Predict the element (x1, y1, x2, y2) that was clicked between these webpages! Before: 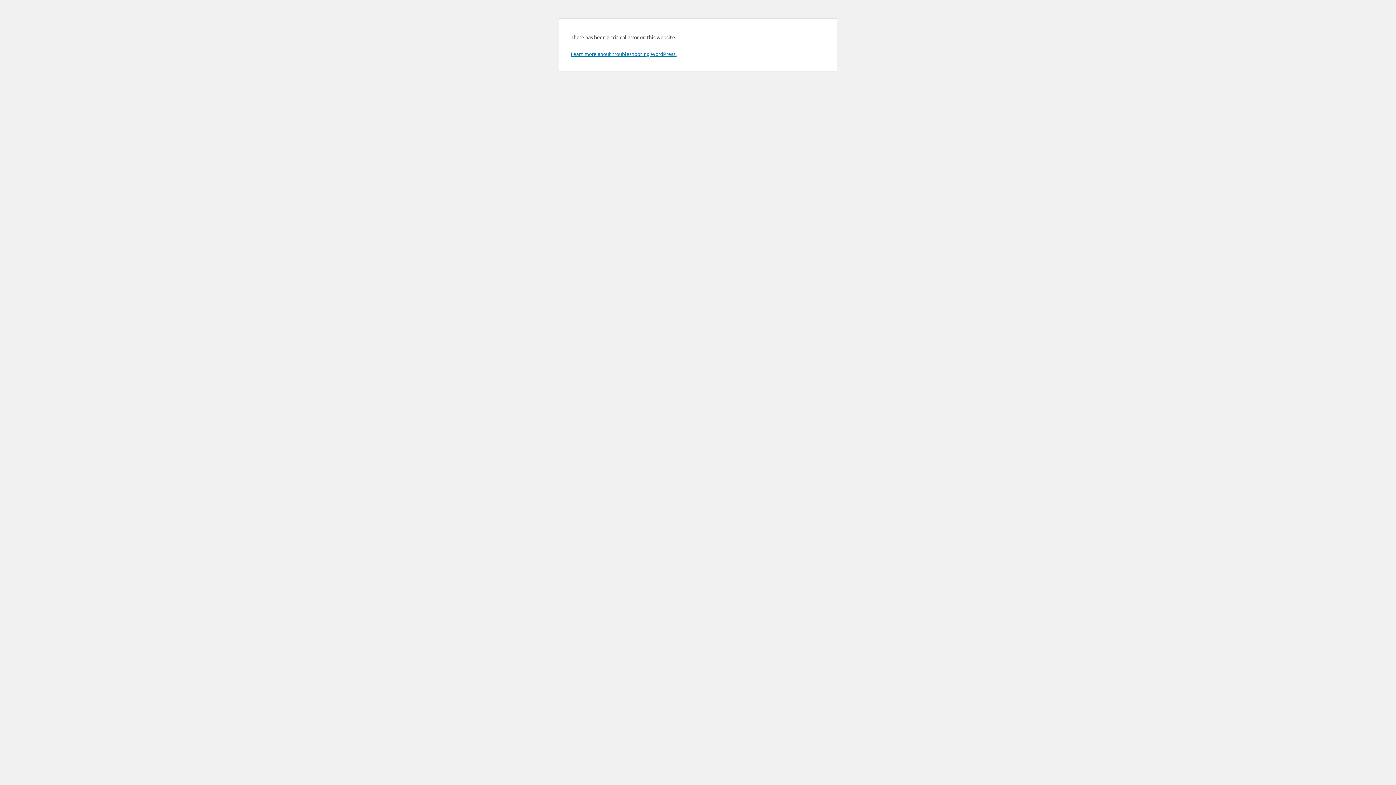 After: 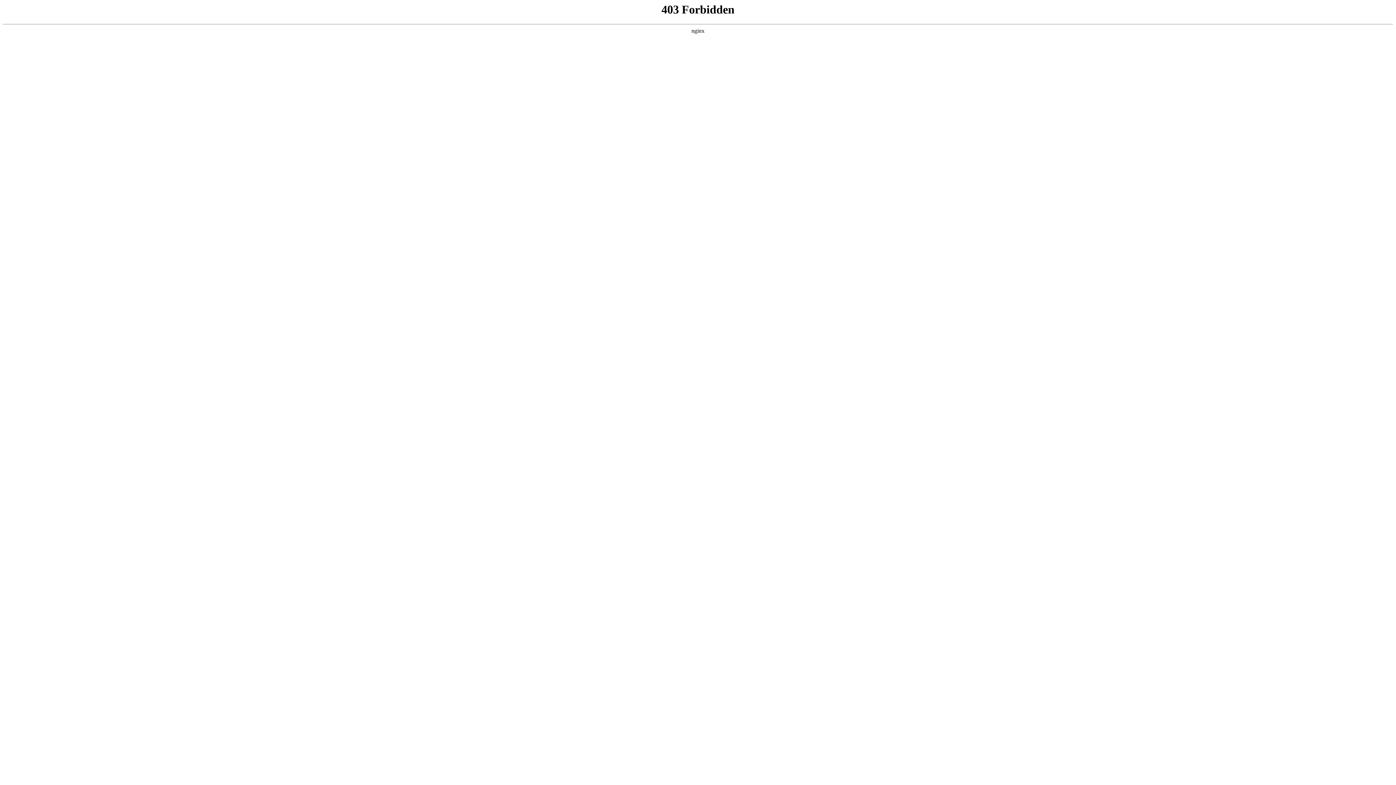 Action: label: Learn more about troubleshooting WordPress. bbox: (570, 50, 676, 57)